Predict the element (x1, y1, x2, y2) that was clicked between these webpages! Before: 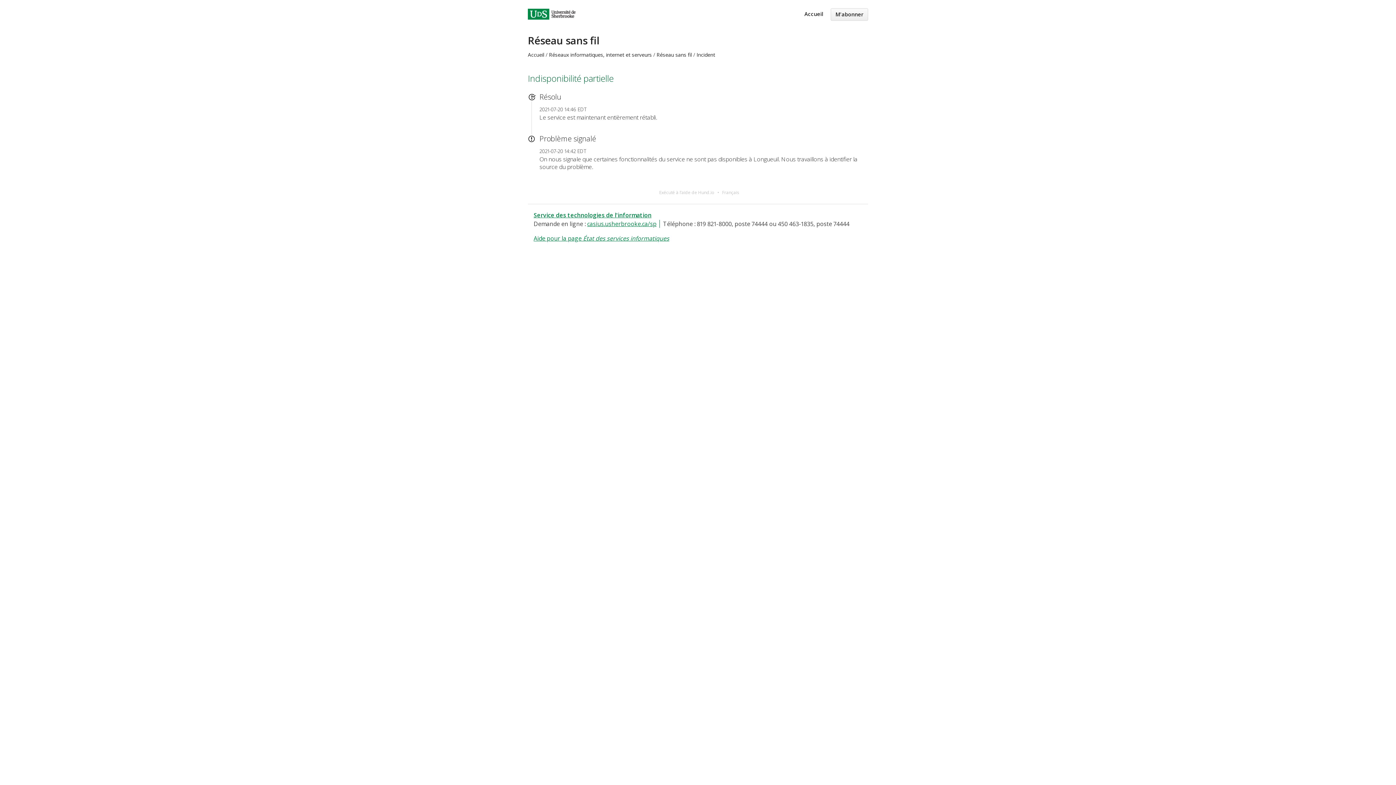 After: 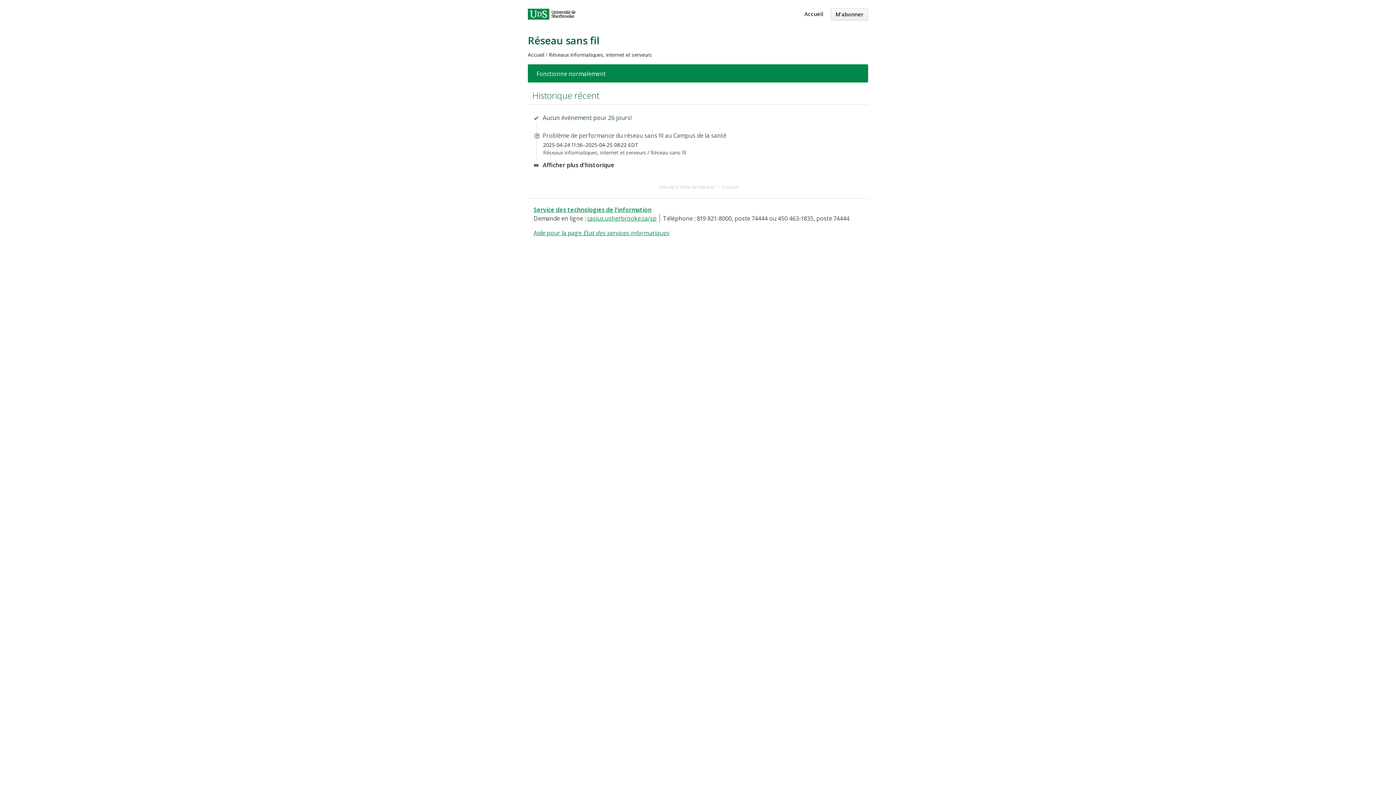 Action: bbox: (528, 33, 599, 47) label: Réseau sans fil